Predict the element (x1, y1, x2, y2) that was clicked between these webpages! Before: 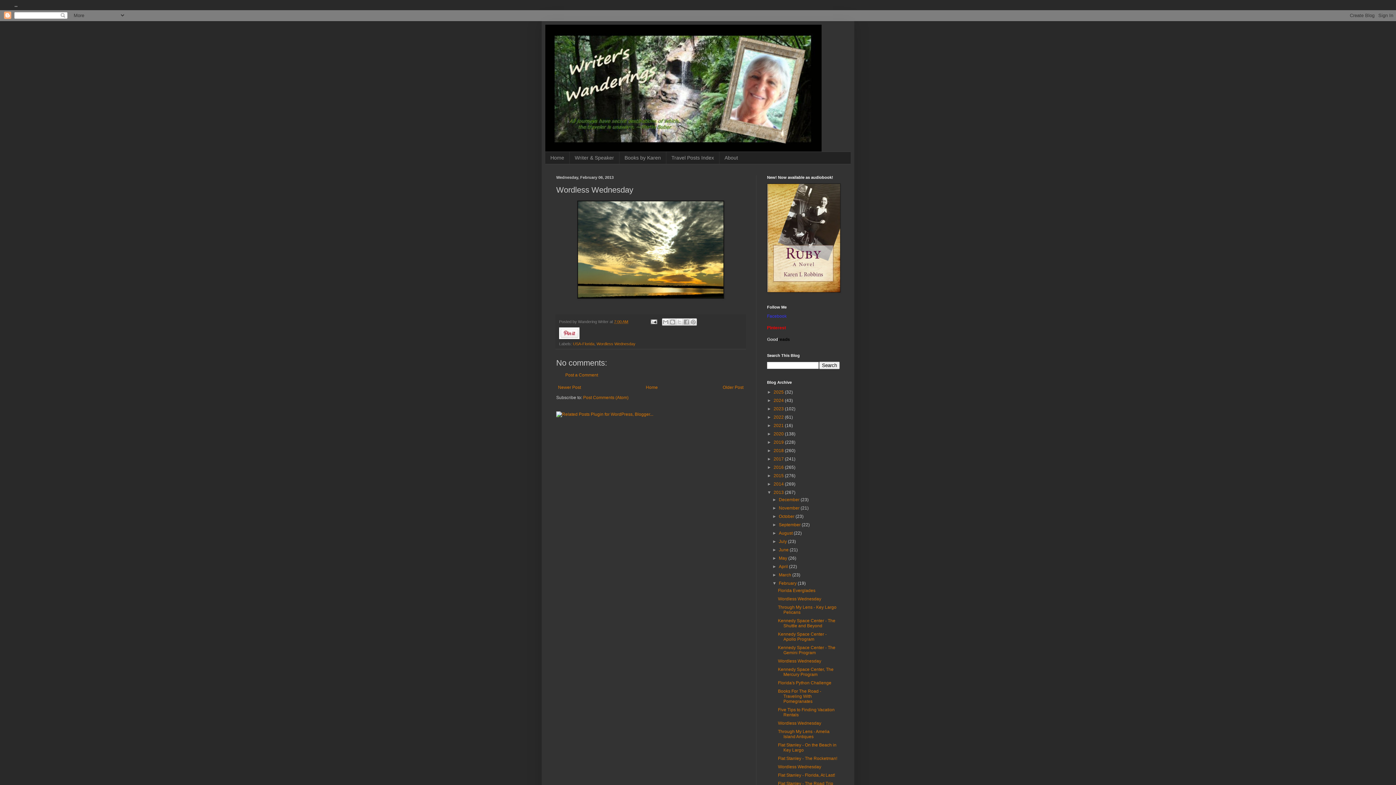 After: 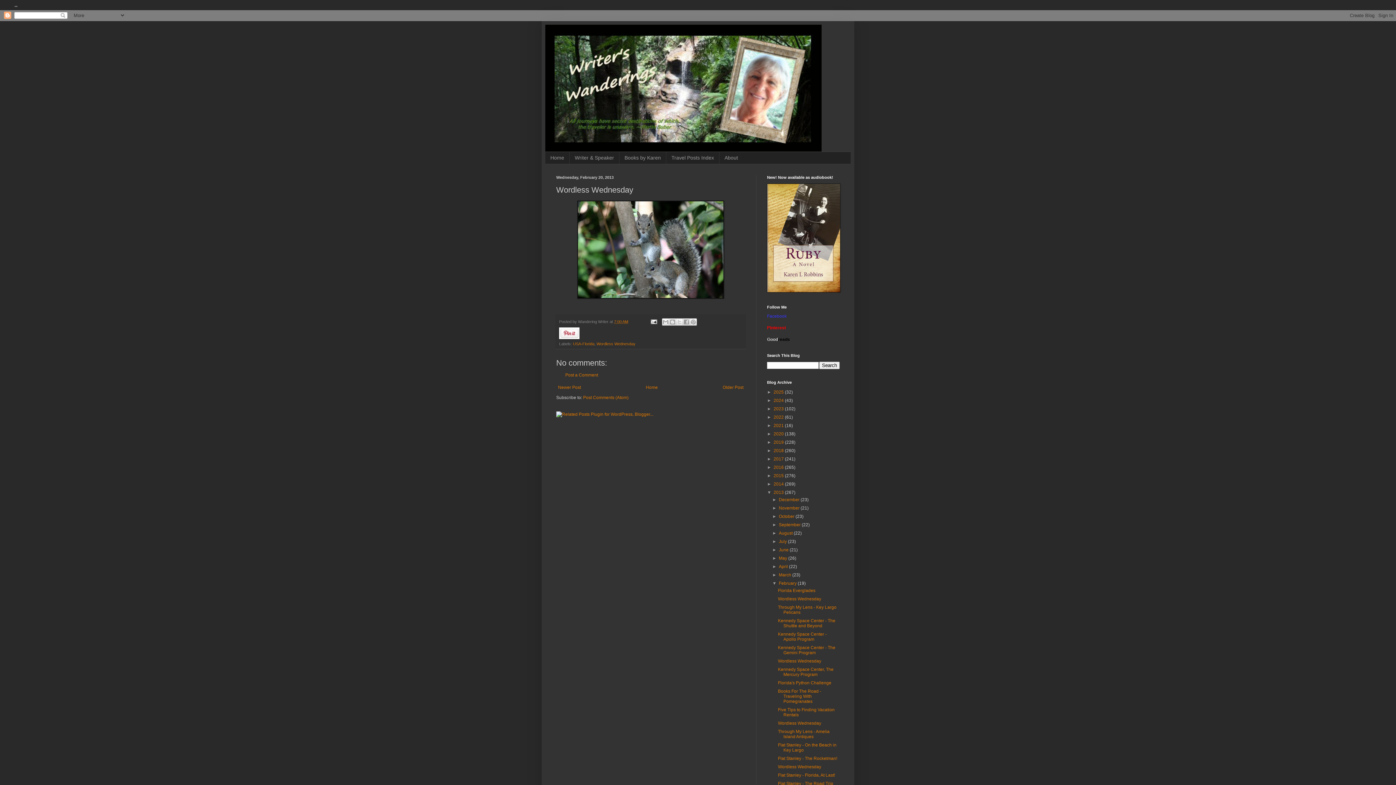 Action: bbox: (778, 658, 821, 663) label: Wordless Wednesday